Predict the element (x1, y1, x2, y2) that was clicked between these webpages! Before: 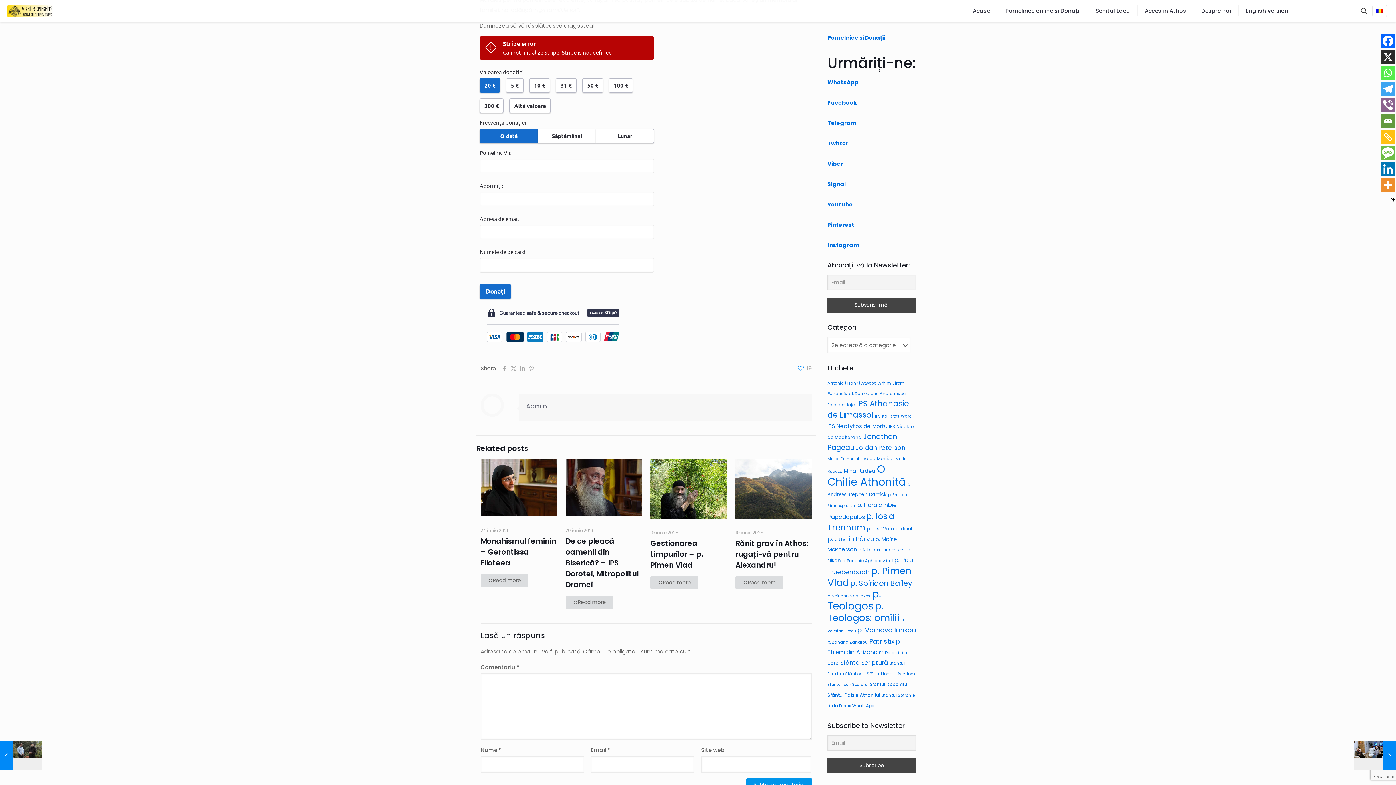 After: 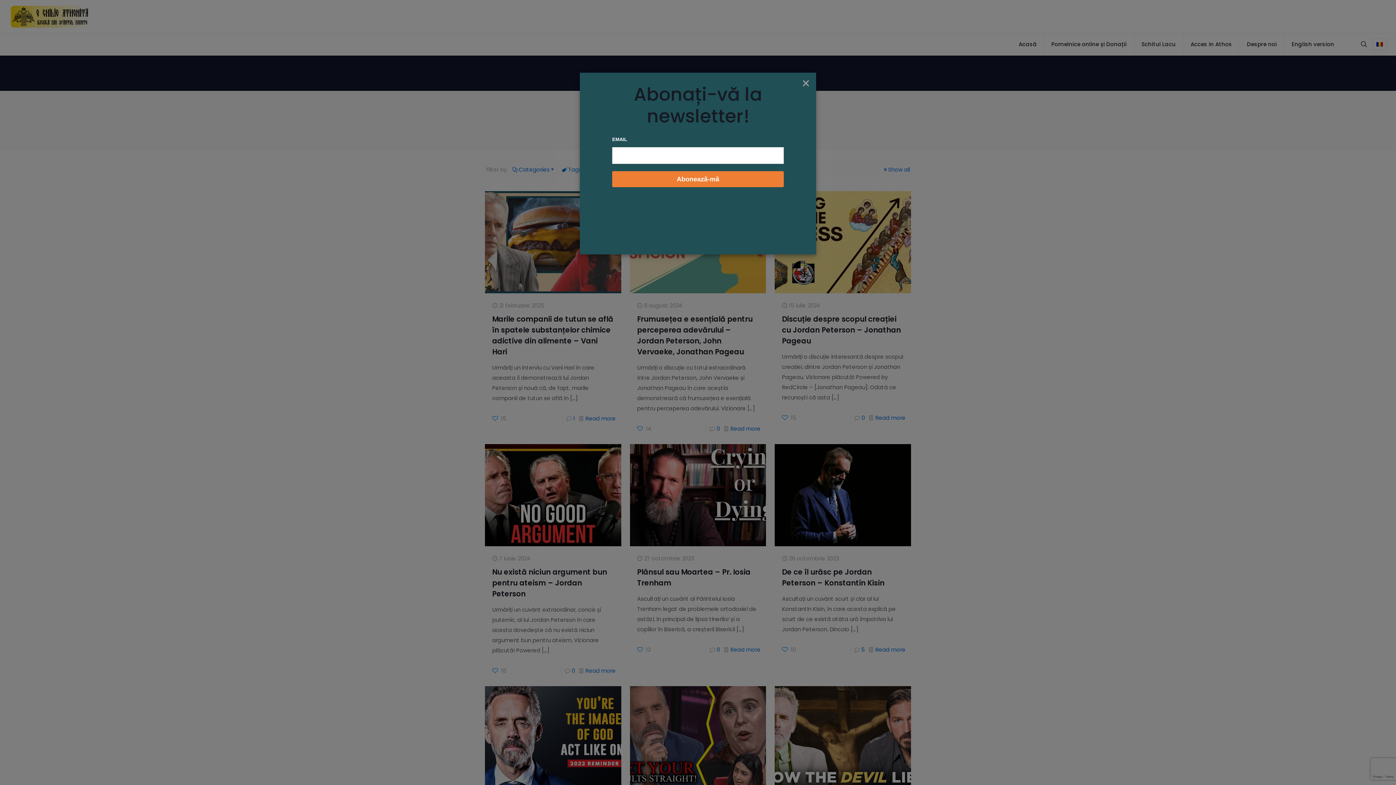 Action: label: Jordan Peterson (24 de elemente) bbox: (856, 444, 905, 452)